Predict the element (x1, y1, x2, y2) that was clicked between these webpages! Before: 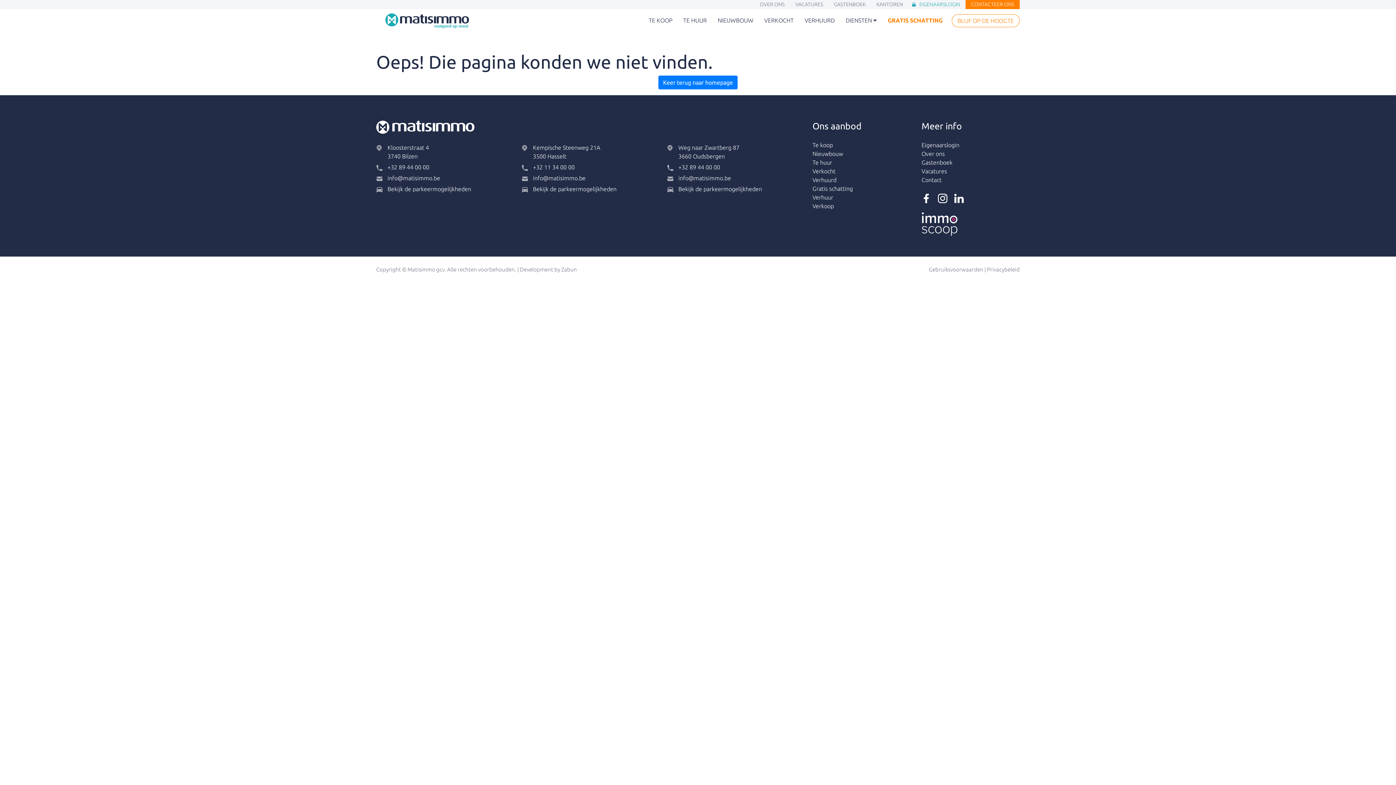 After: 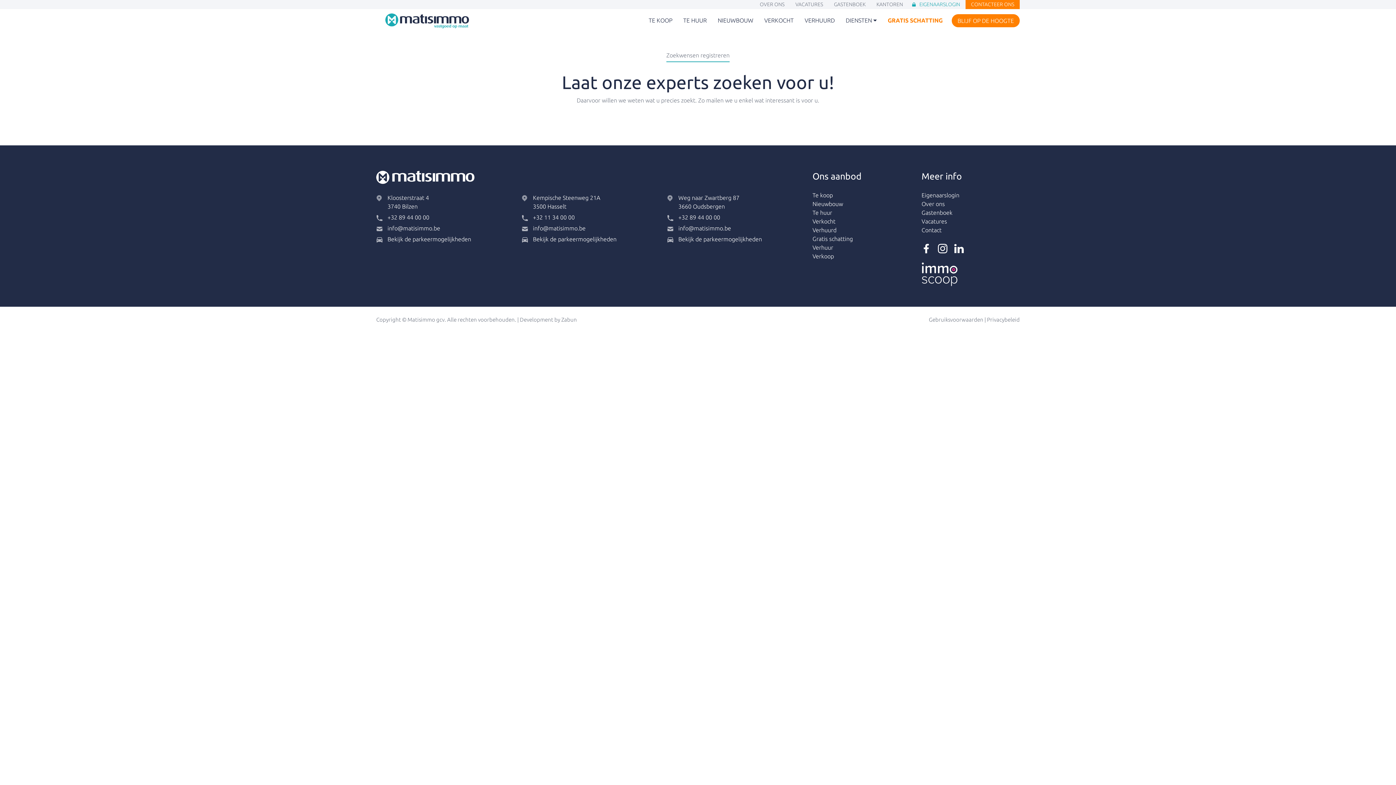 Action: label: BLIJF OP DE HOOGTE
(BLIJF OP DE HOOGTE) bbox: (957, 16, 1014, 25)